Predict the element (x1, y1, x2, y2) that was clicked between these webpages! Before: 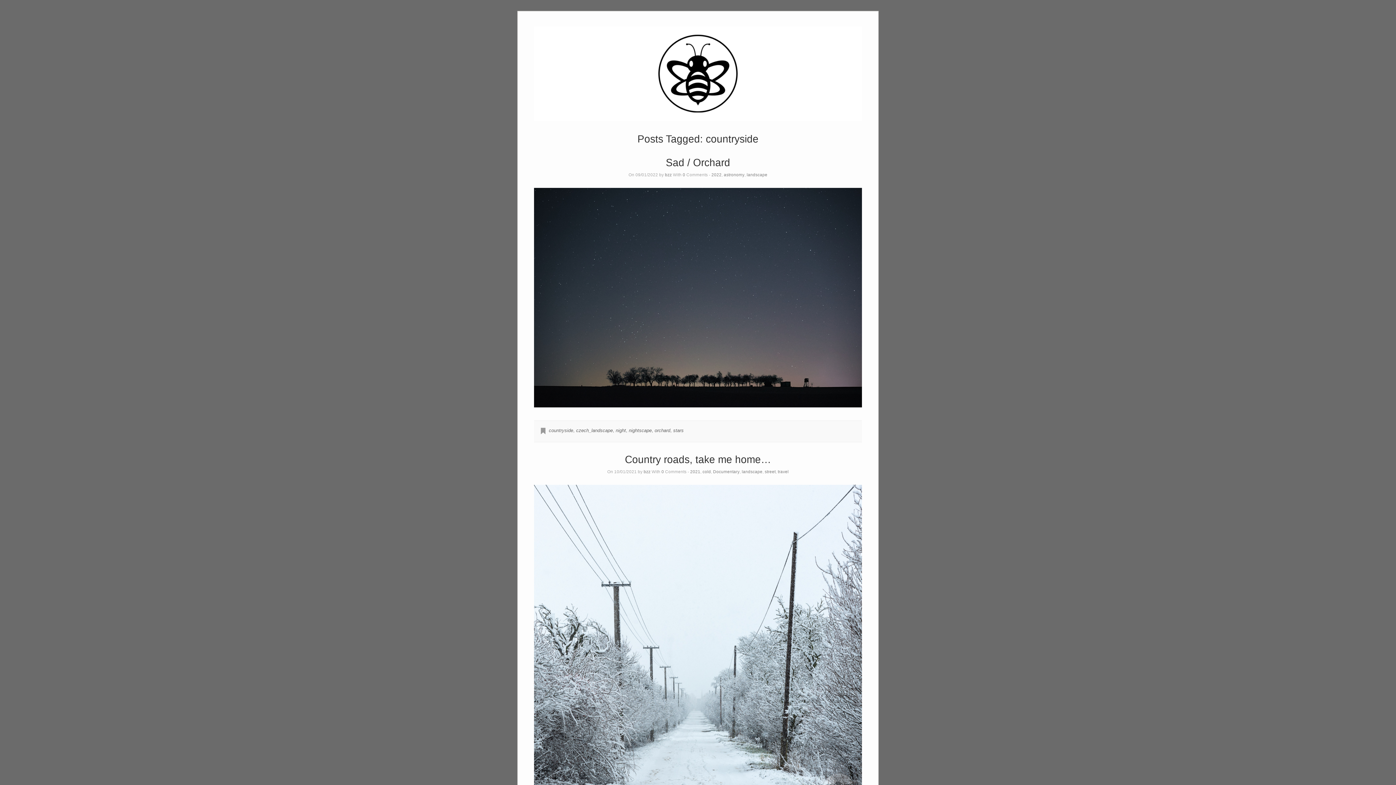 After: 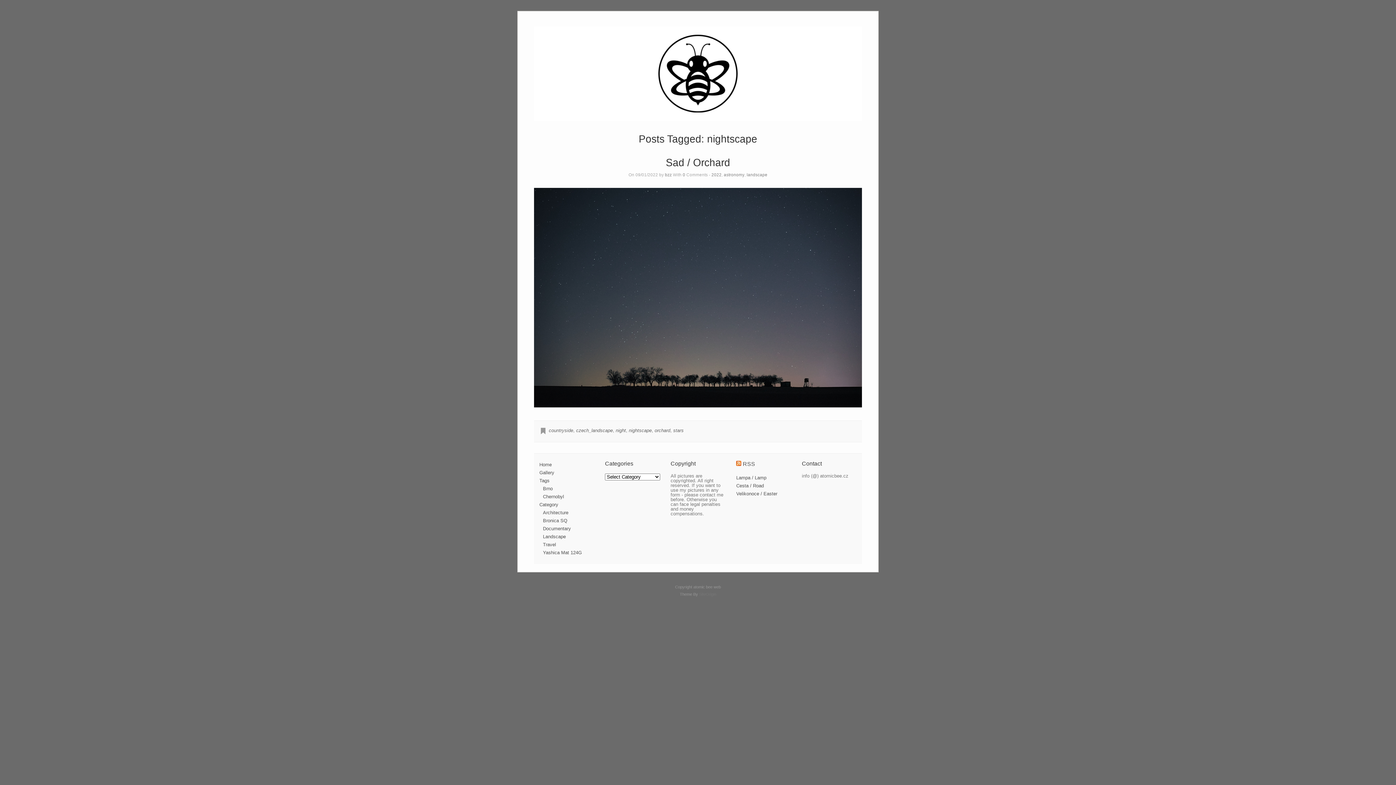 Action: bbox: (628, 428, 651, 433) label: nightscape